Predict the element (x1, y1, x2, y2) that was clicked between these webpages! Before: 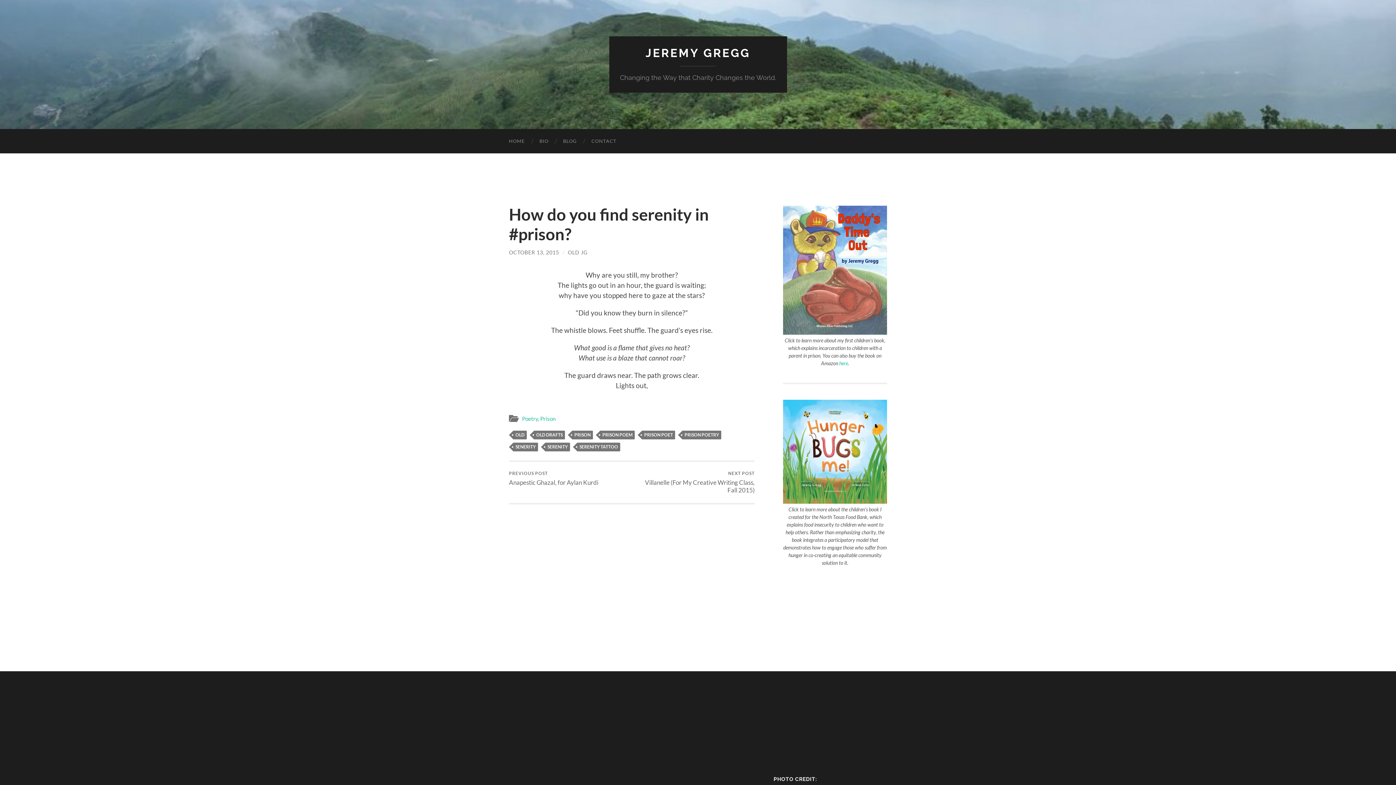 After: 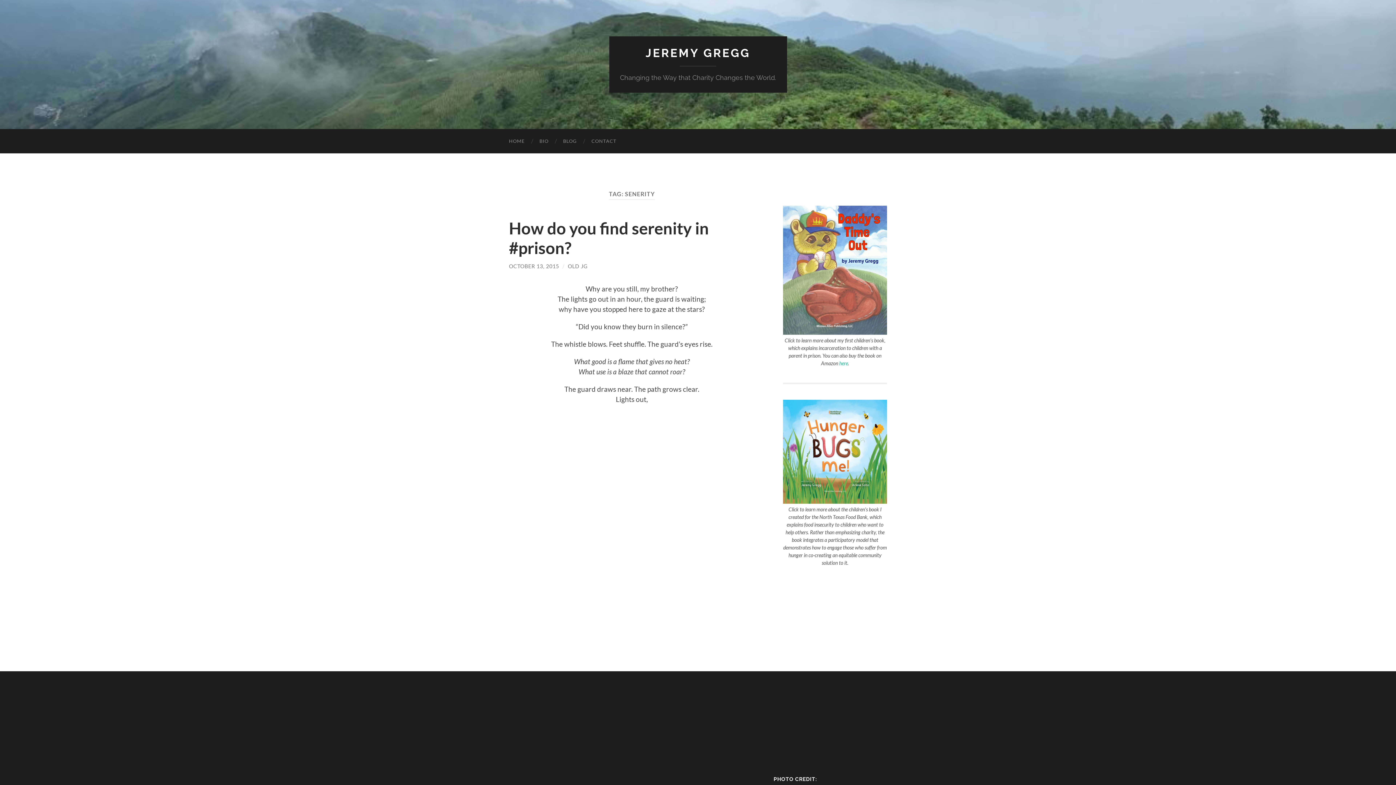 Action: label: SENERITY bbox: (513, 442, 538, 451)